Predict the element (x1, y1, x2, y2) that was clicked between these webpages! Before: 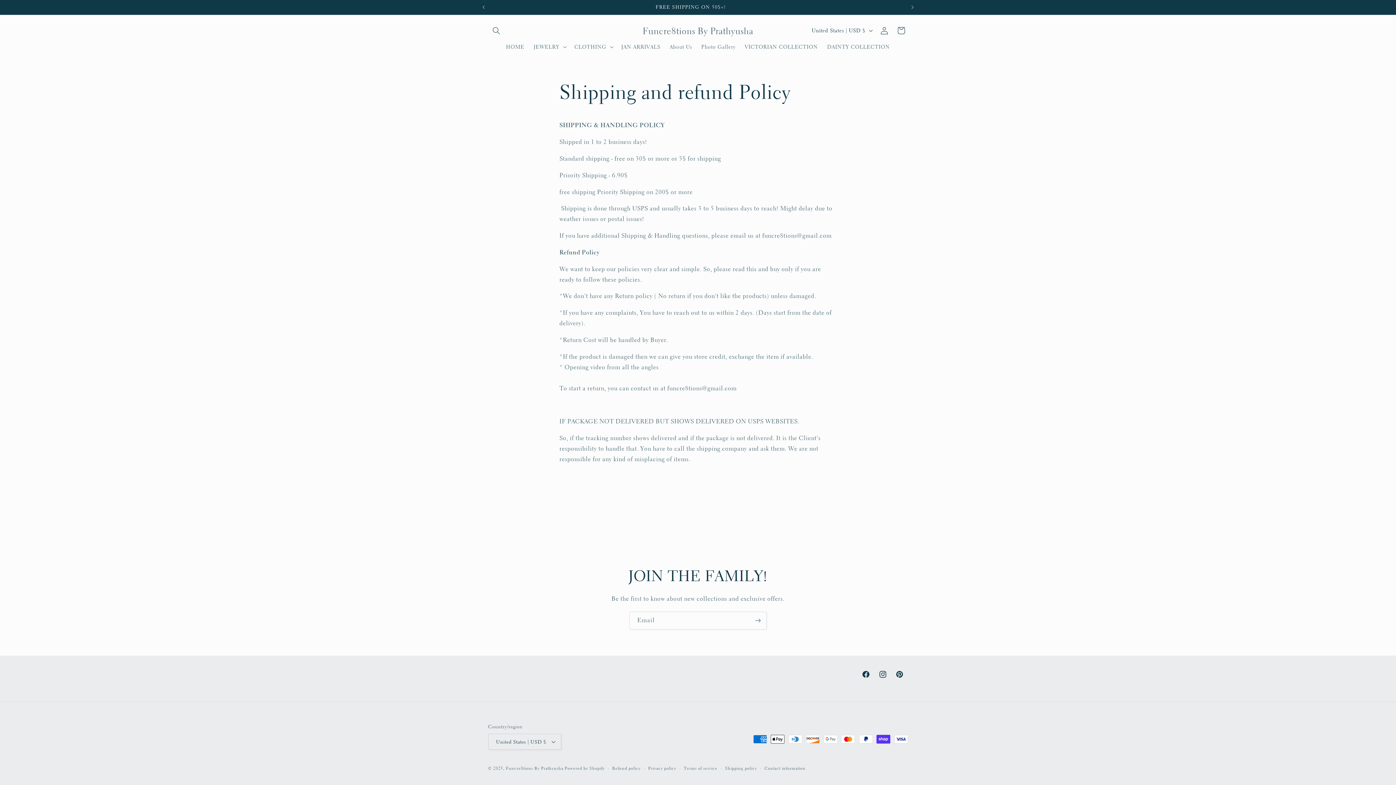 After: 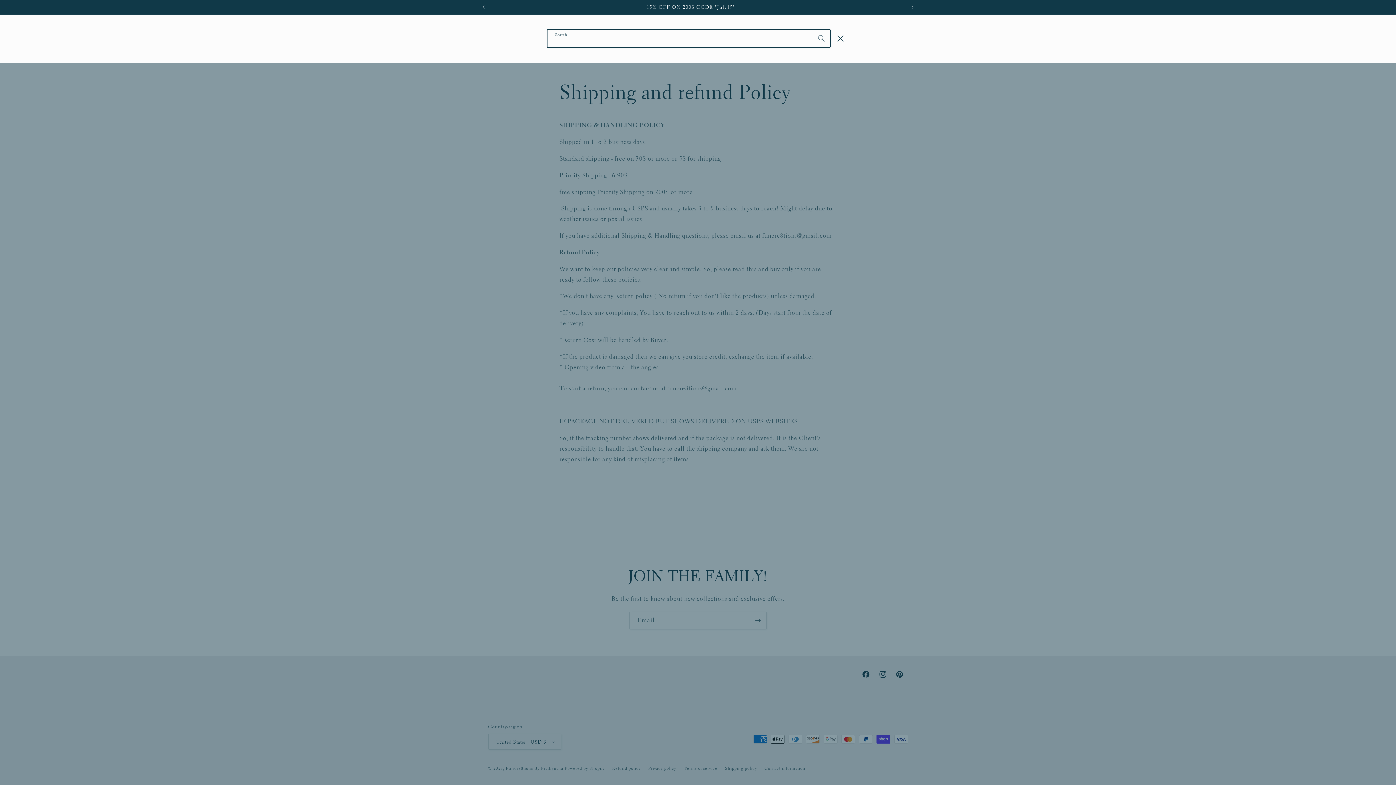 Action: bbox: (488, 22, 504, 38) label: Search